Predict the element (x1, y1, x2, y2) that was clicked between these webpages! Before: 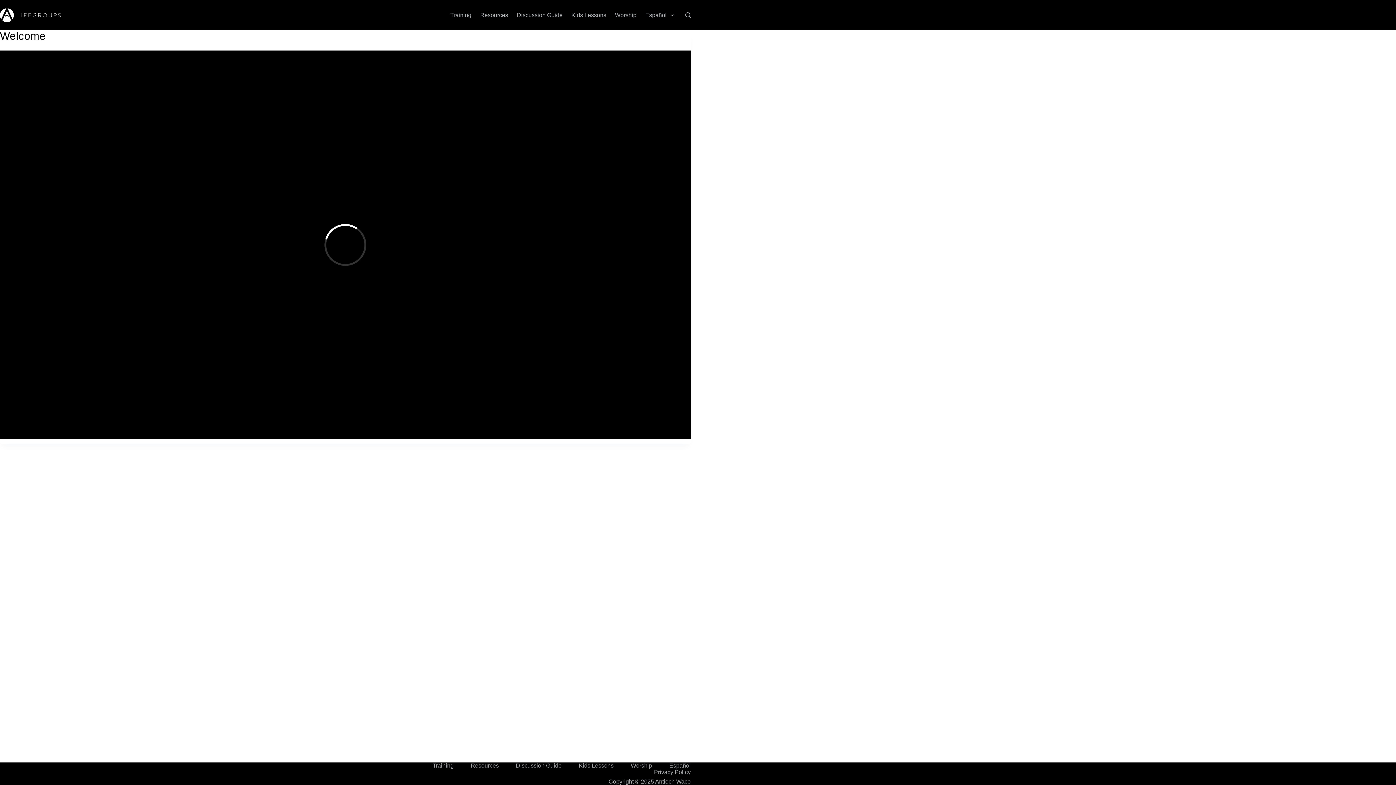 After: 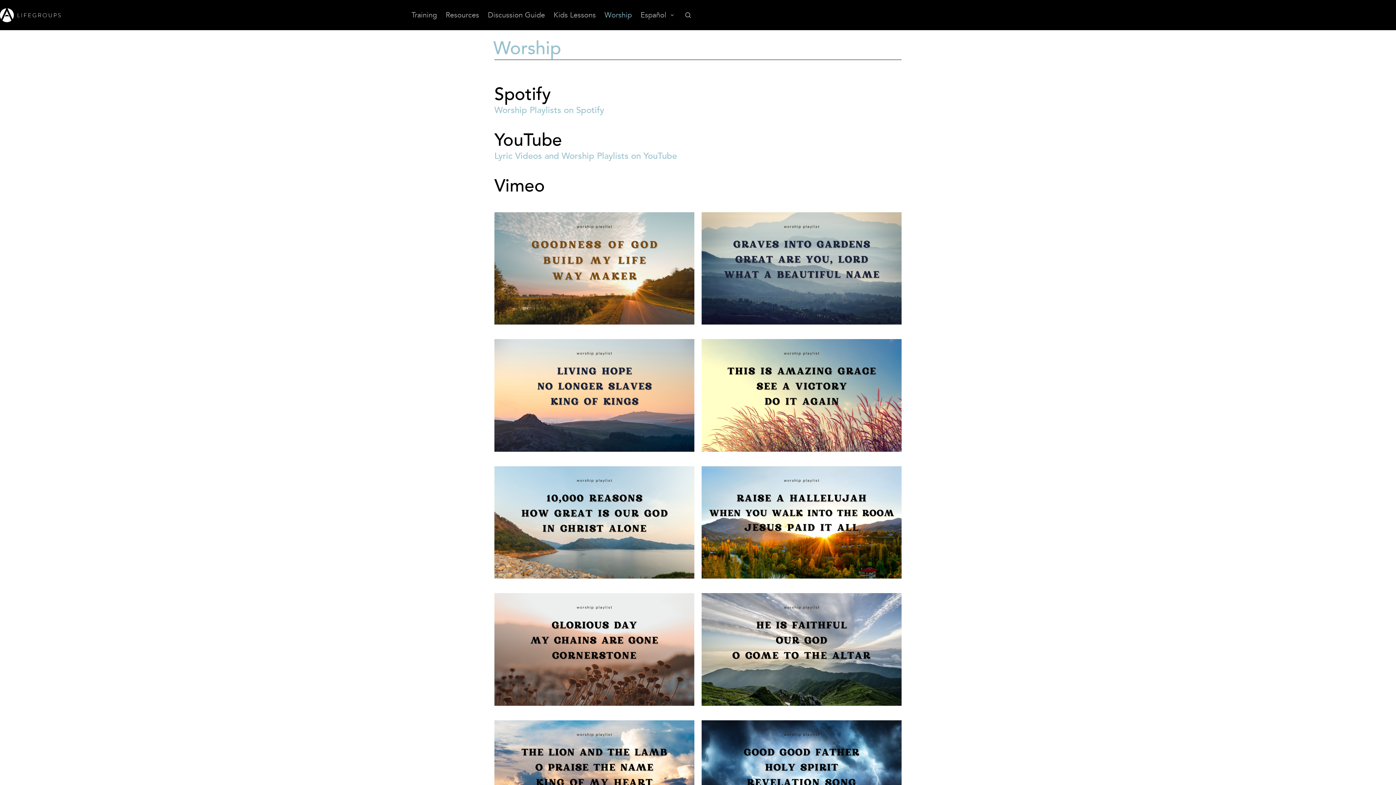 Action: bbox: (622, 762, 660, 769) label: Worship